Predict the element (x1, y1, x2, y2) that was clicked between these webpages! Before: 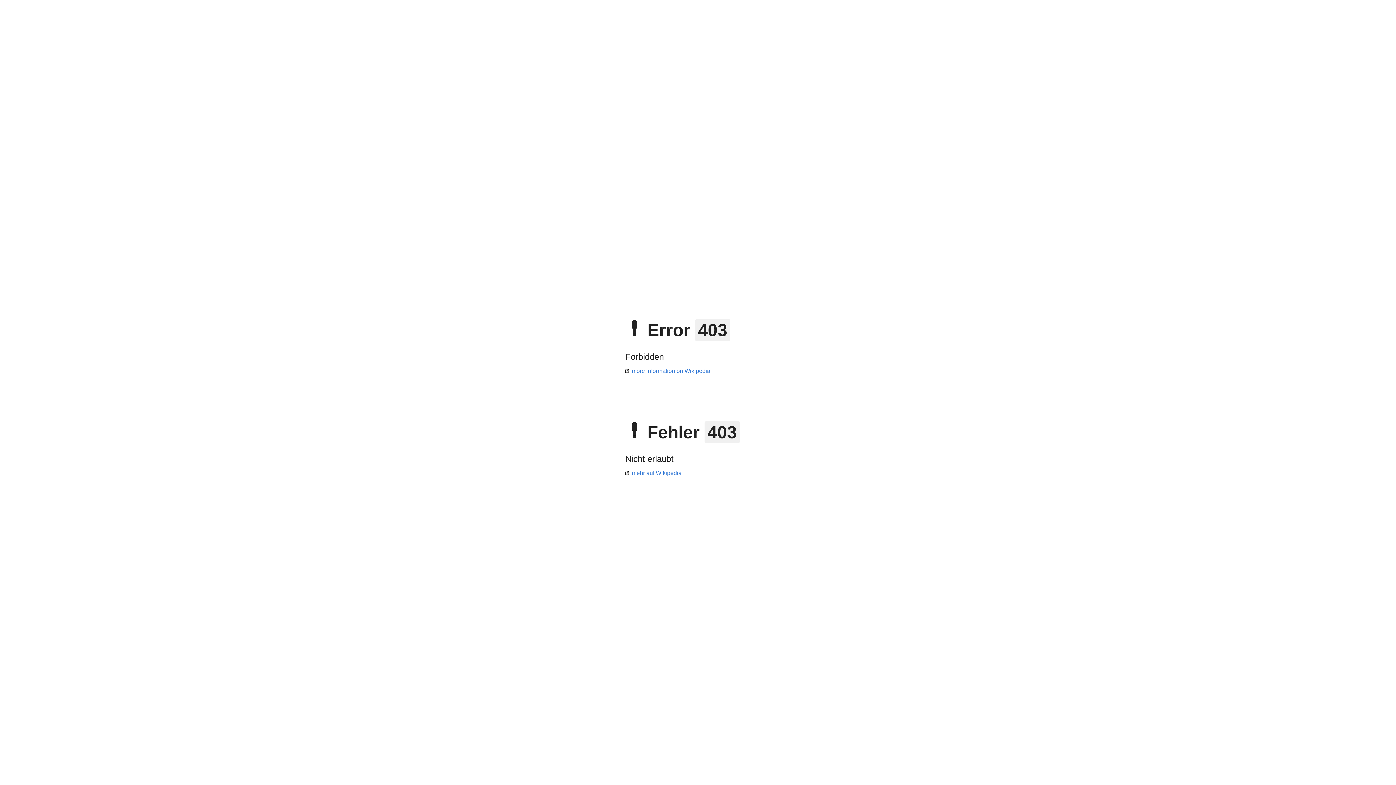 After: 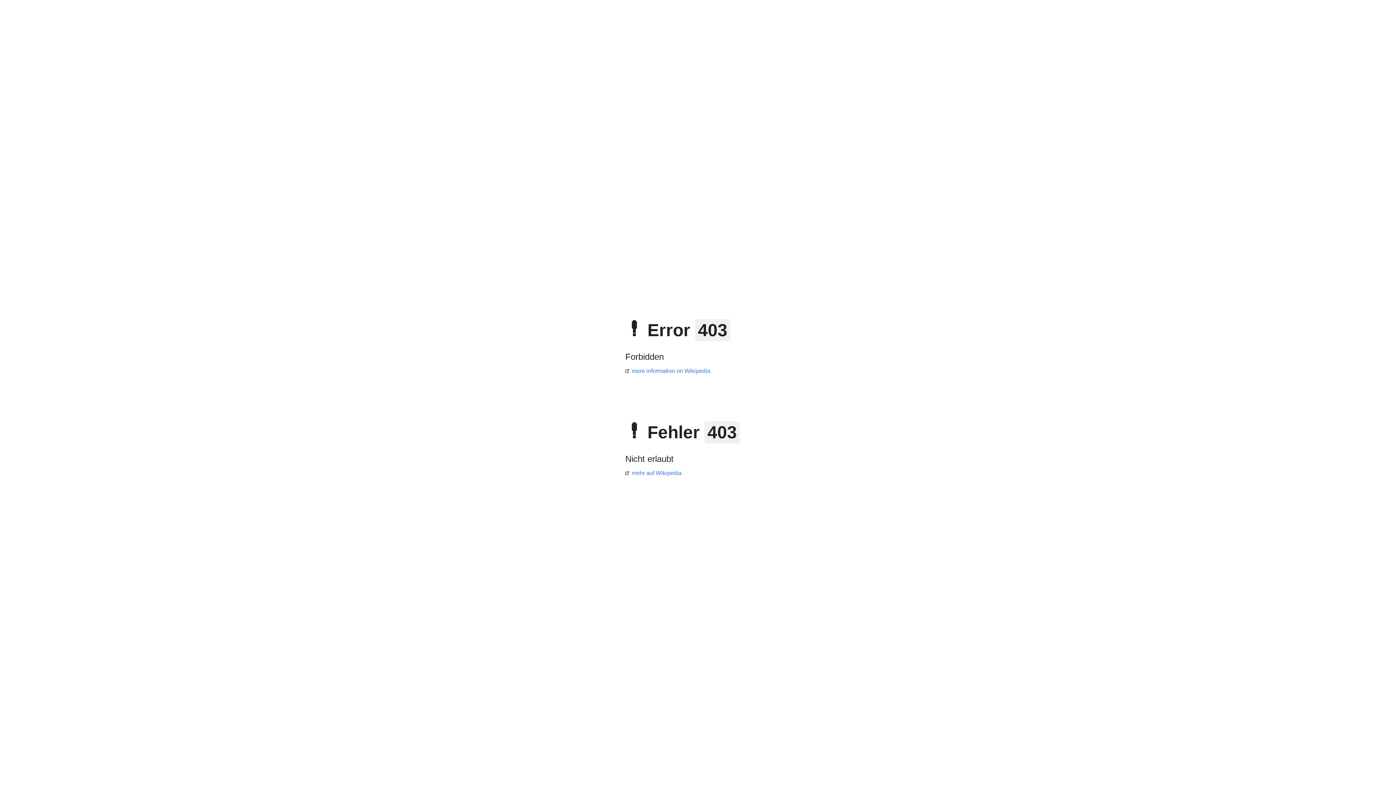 Action: label: more information on Wikipedia bbox: (625, 368, 710, 374)